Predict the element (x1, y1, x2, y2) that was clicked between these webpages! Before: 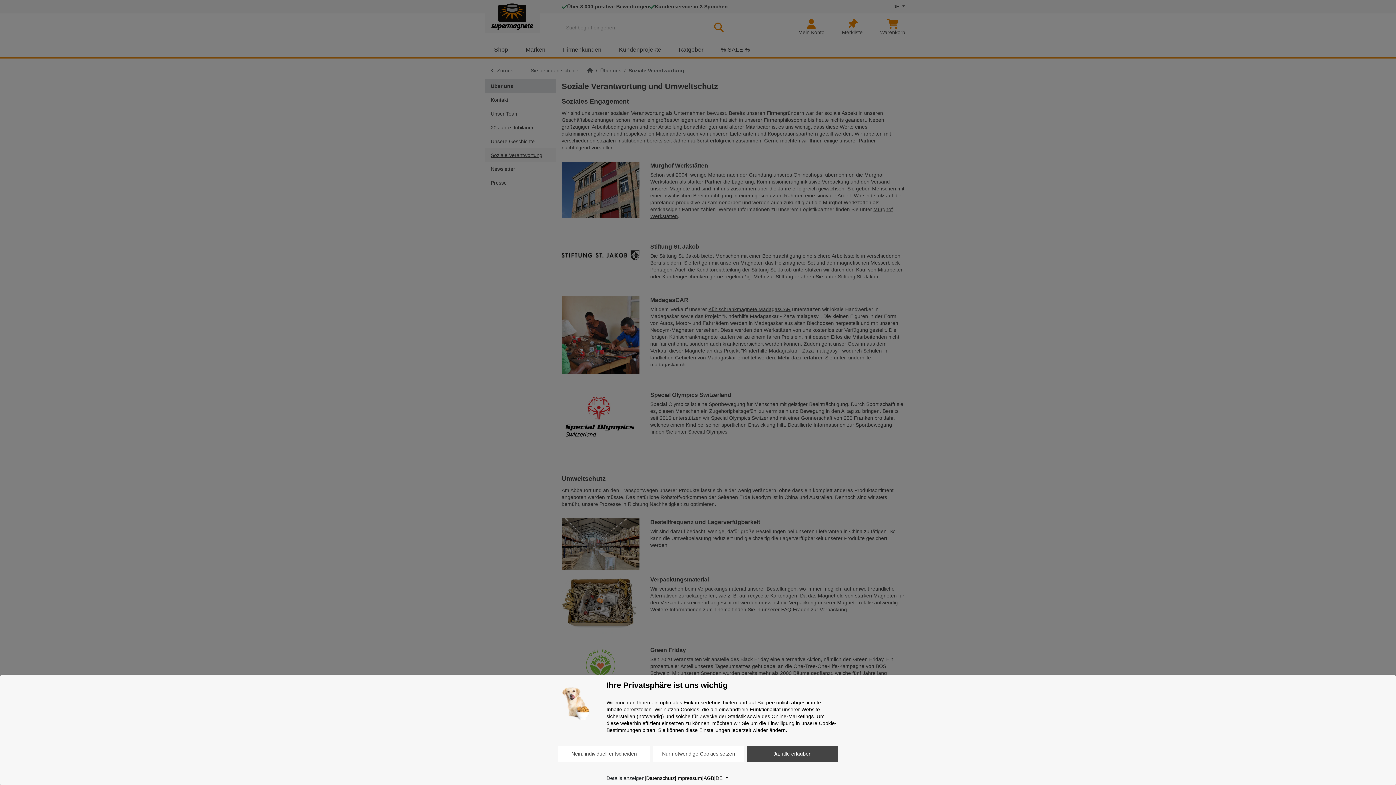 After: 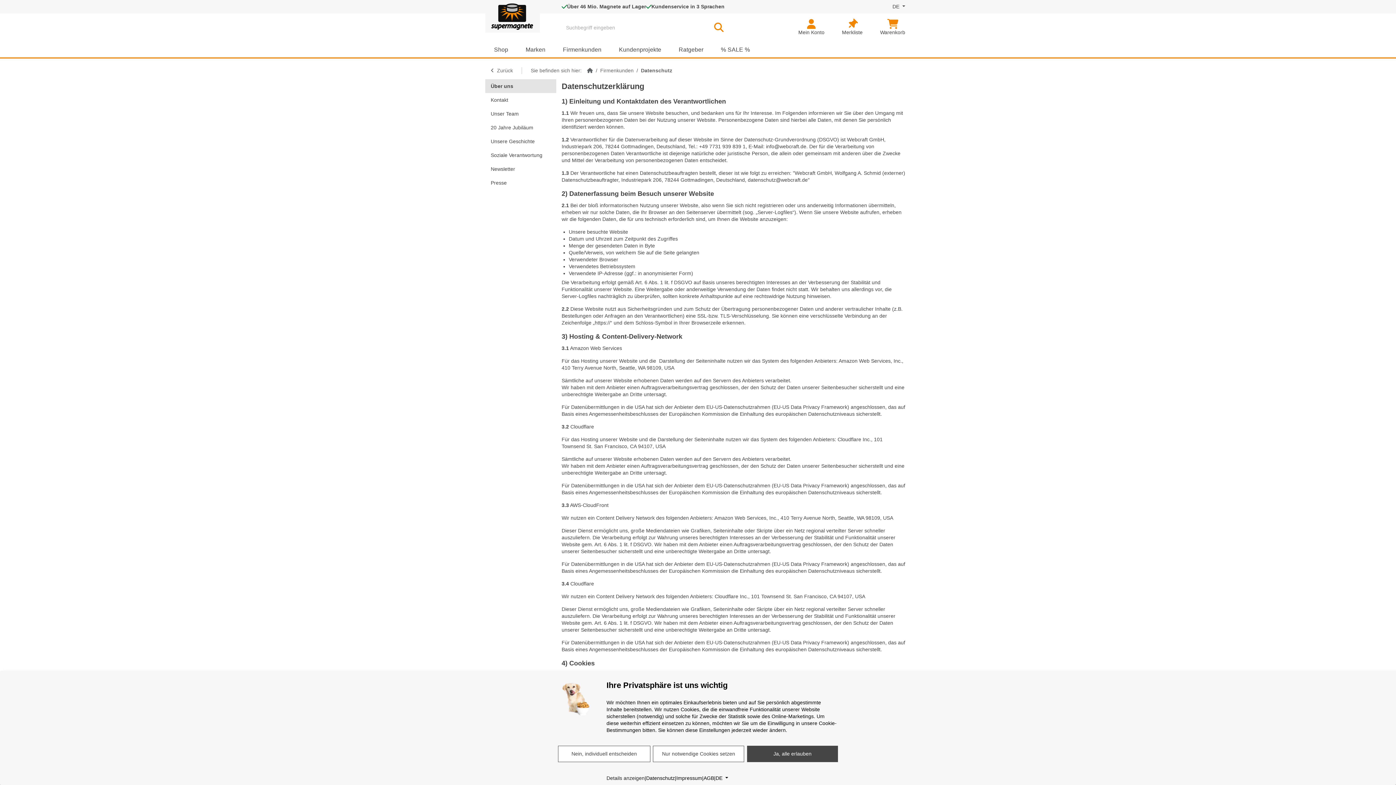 Action: bbox: (646, 775, 675, 782) label: Datenschutz